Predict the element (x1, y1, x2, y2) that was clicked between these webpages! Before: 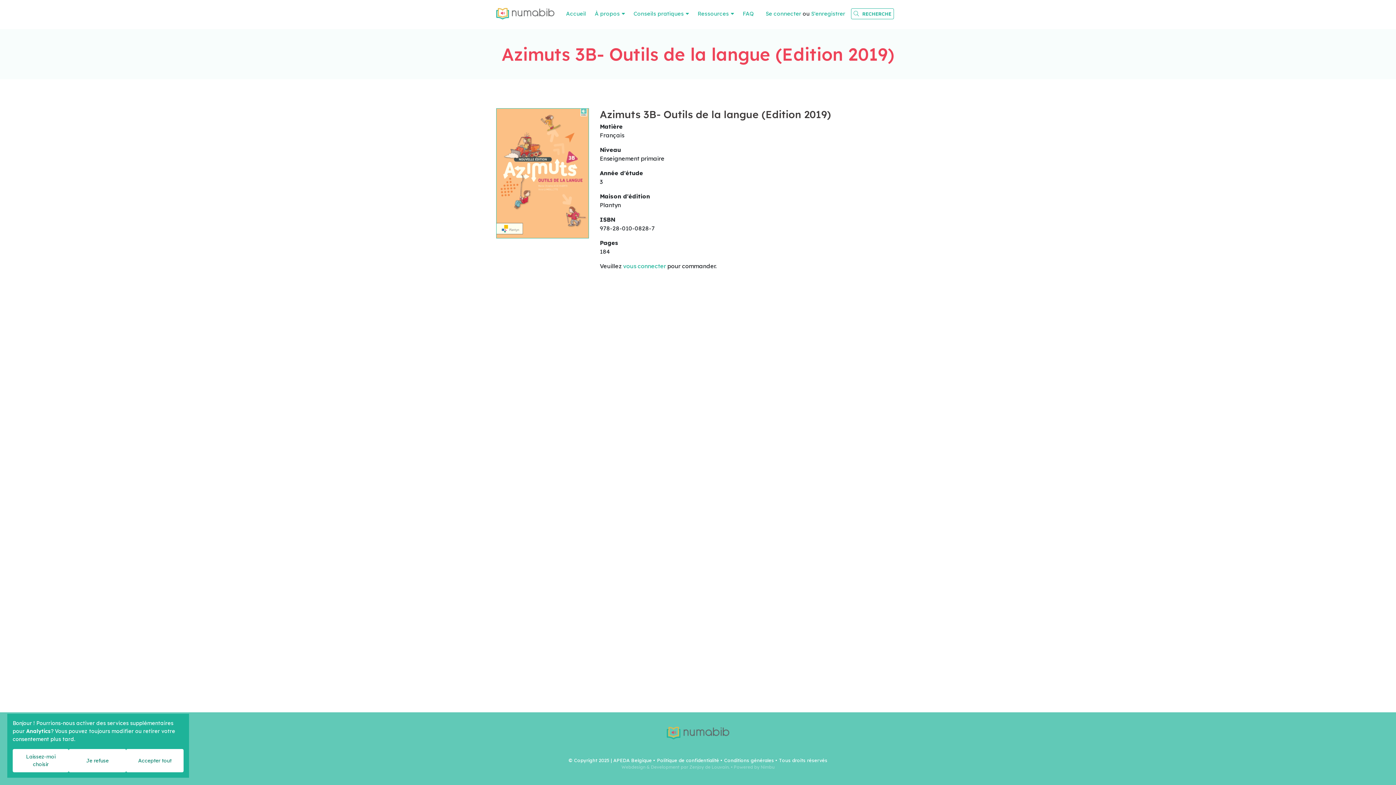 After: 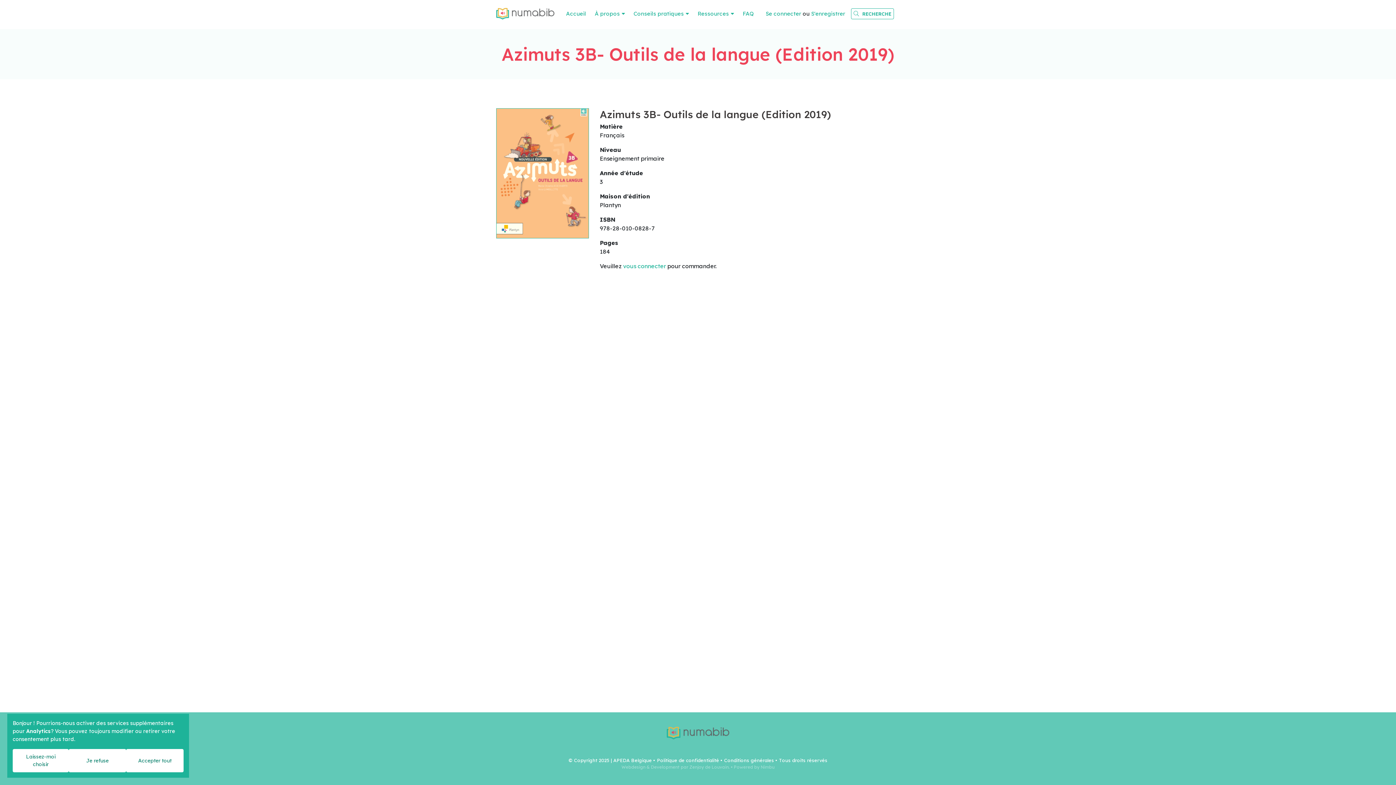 Action: bbox: (734, 764, 774, 770) label: Powered by Nimbu